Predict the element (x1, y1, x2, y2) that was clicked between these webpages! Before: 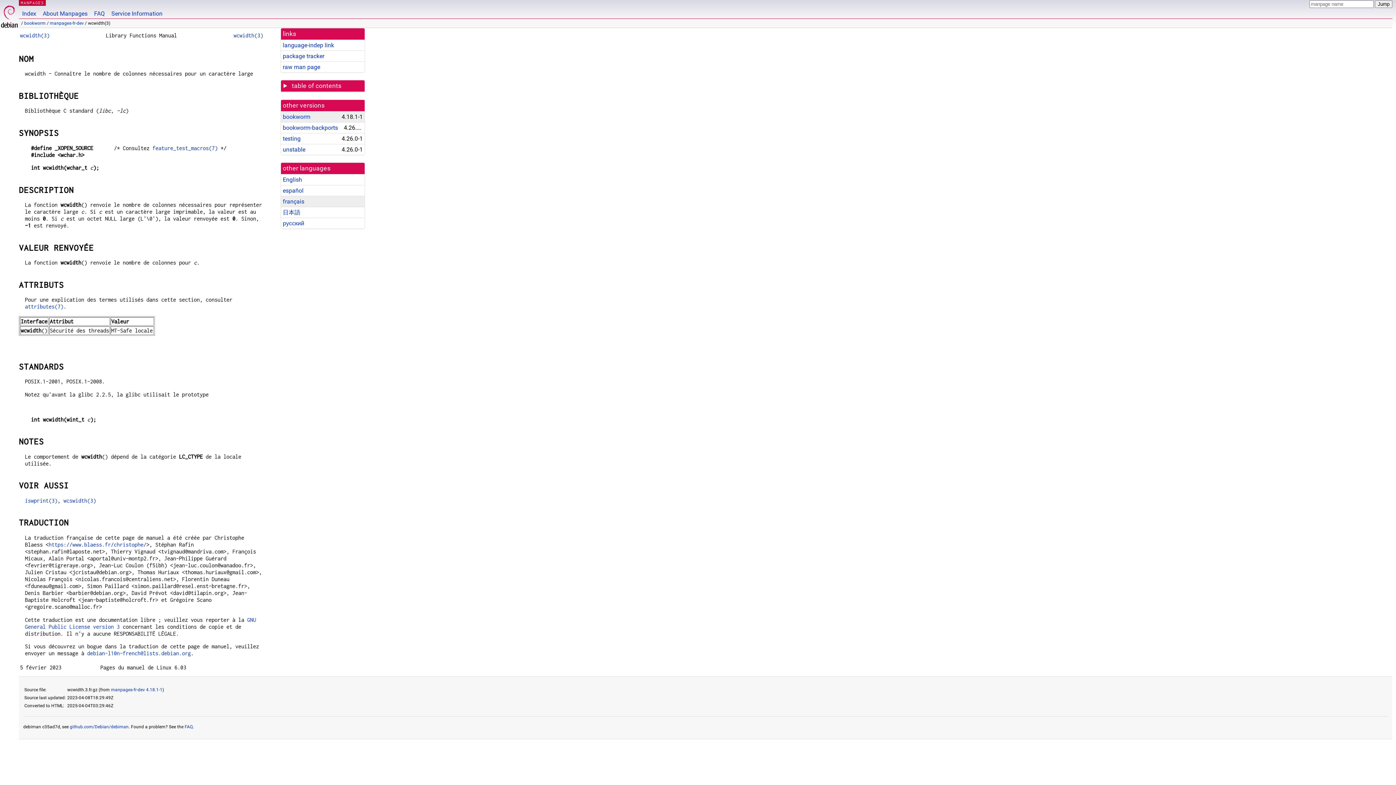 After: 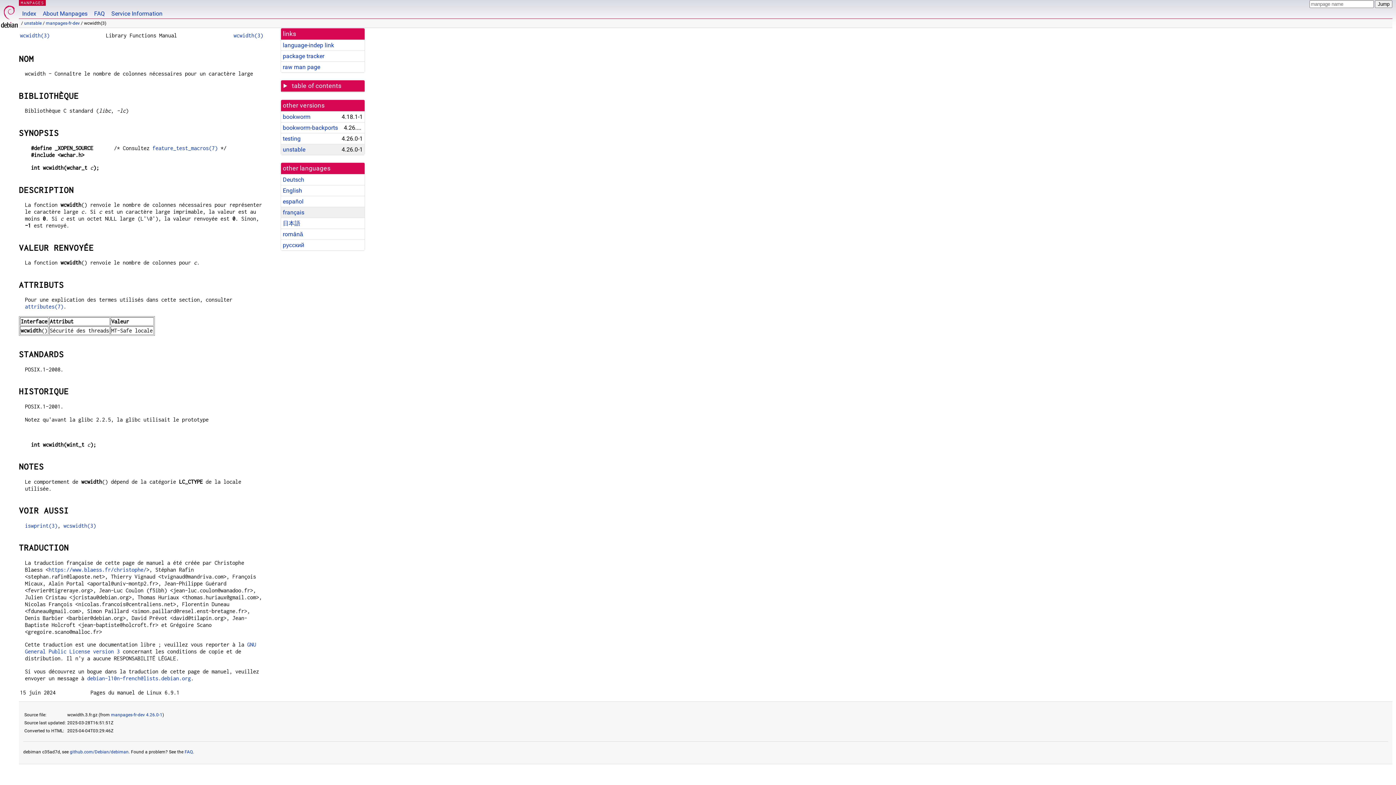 Action: bbox: (282, 146, 305, 153) label: unstable